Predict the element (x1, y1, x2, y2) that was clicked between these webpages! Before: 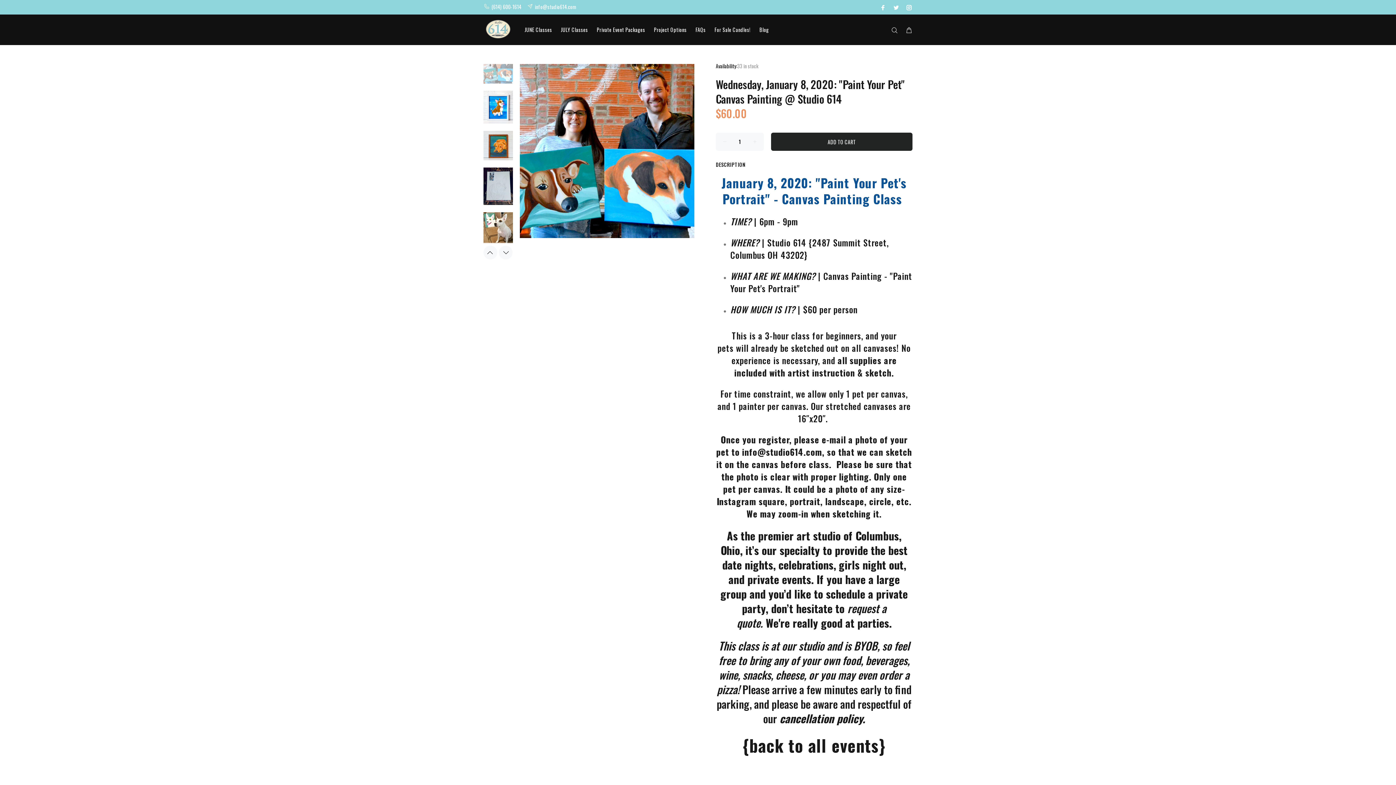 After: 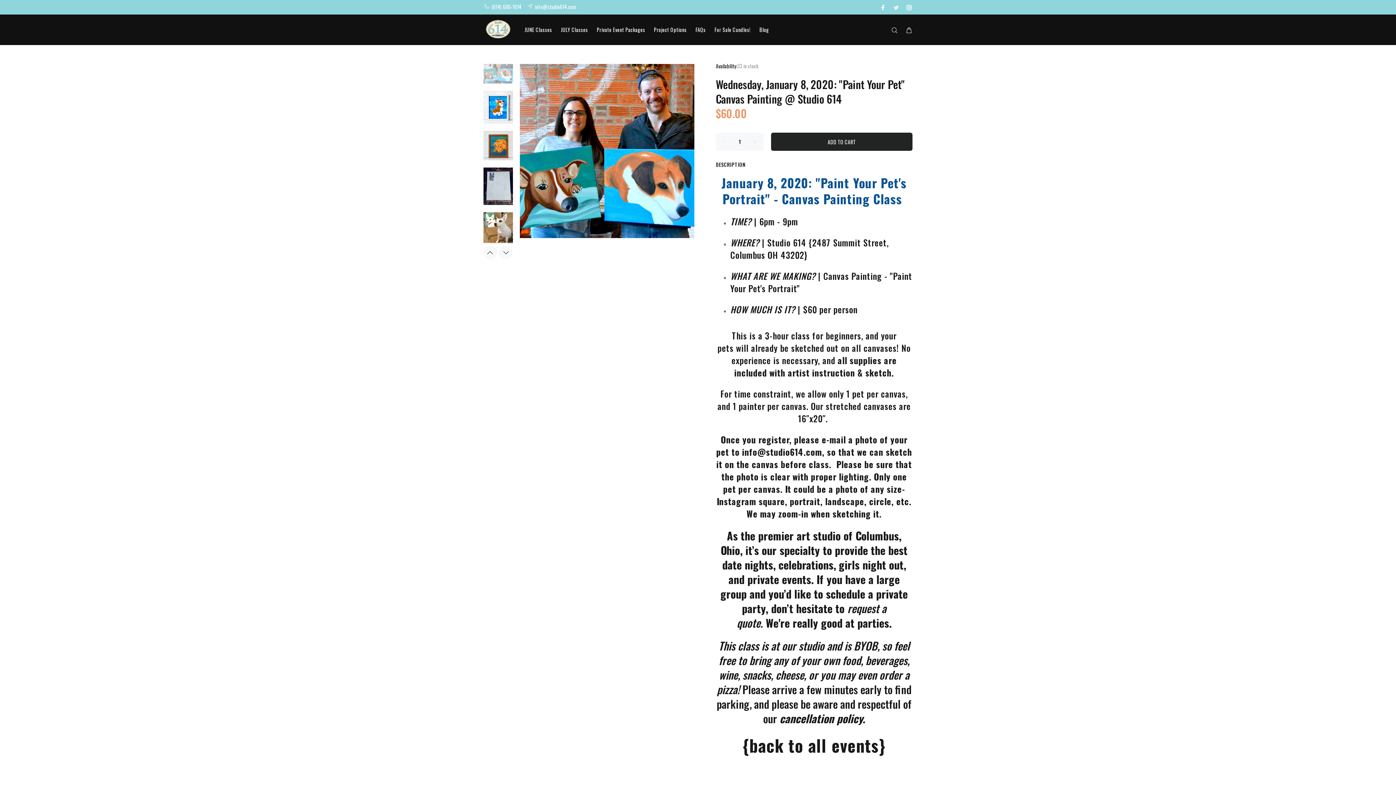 Action: bbox: (891, 2, 901, 12)